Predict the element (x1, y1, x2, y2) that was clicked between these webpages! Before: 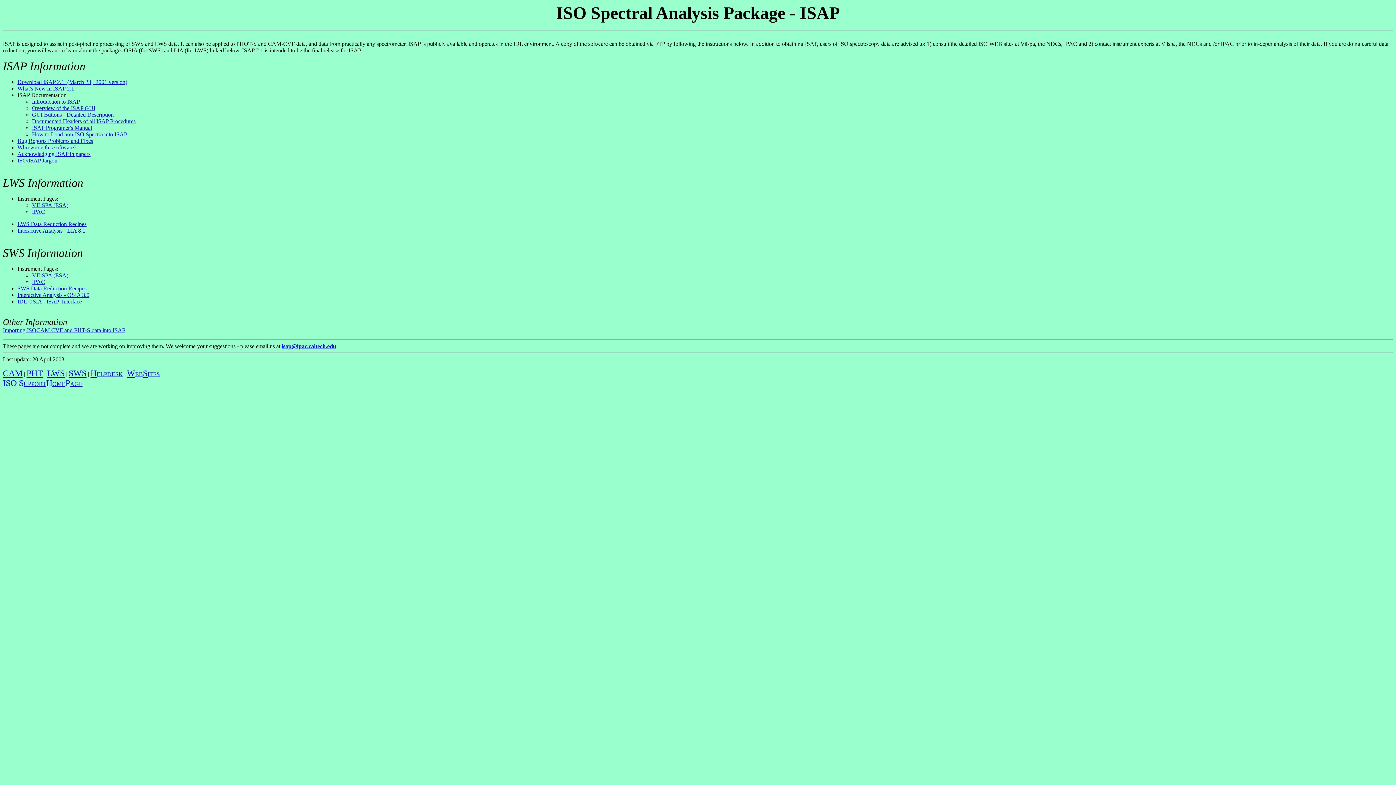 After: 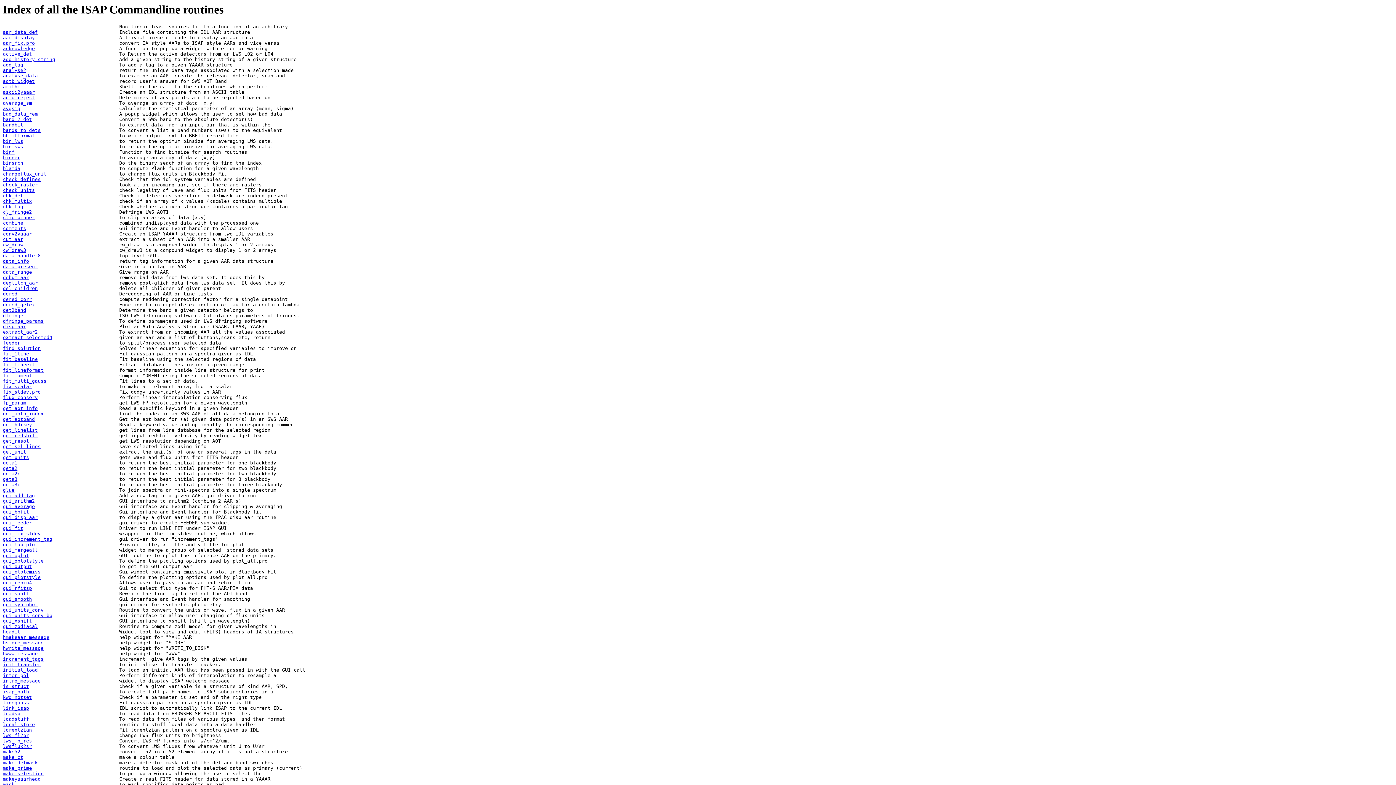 Action: label: Documented Headers of all ISAP Procedures bbox: (32, 118, 135, 124)